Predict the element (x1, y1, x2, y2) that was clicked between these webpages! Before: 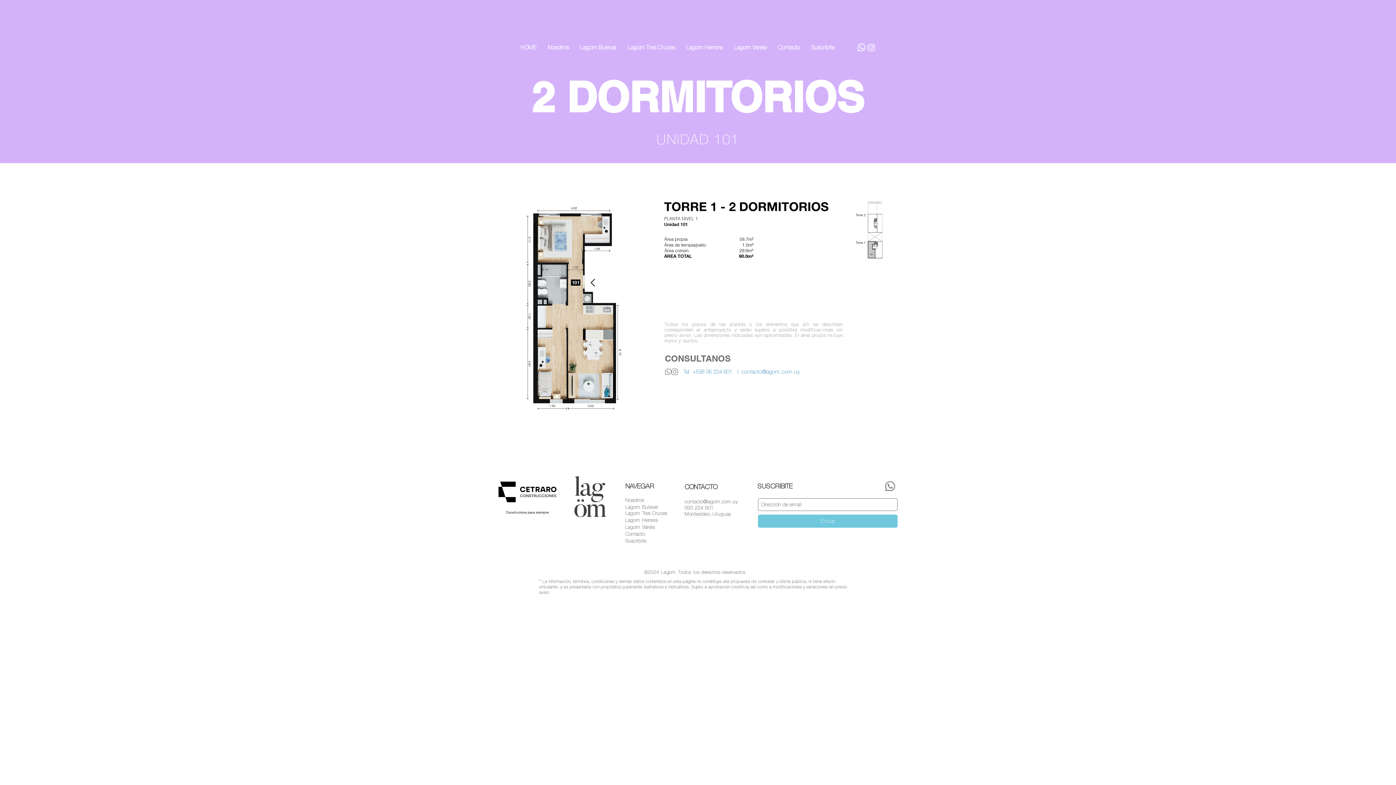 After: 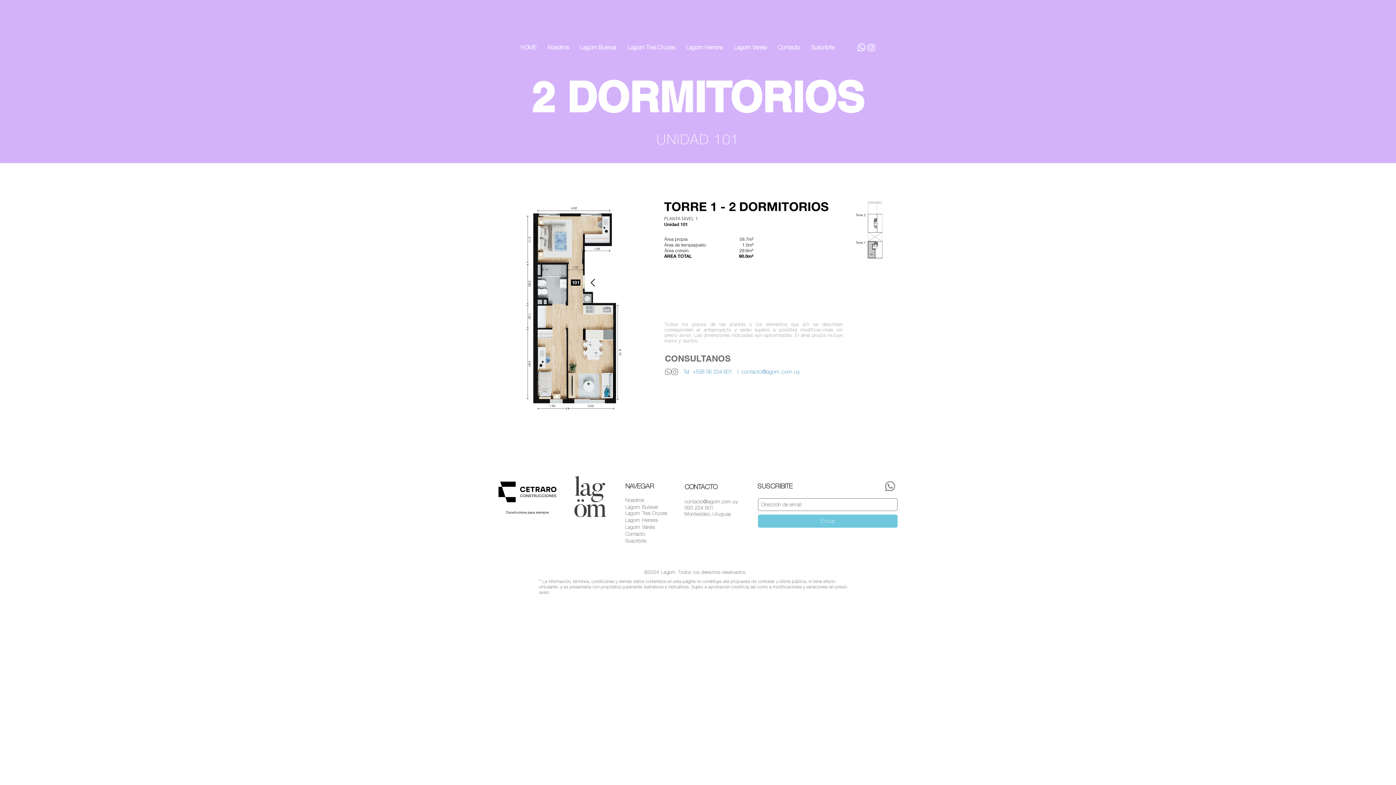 Action: bbox: (866, 42, 876, 52) label: Instagram